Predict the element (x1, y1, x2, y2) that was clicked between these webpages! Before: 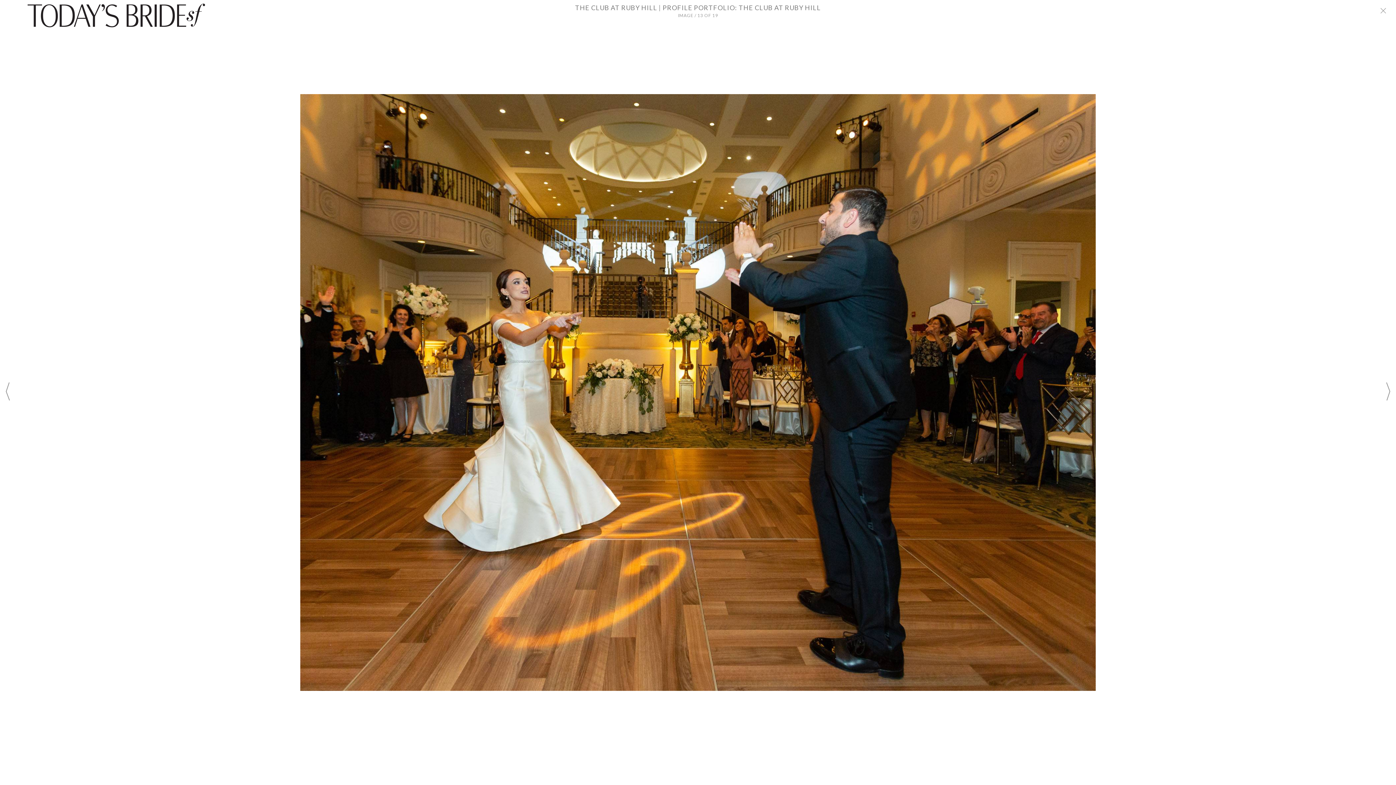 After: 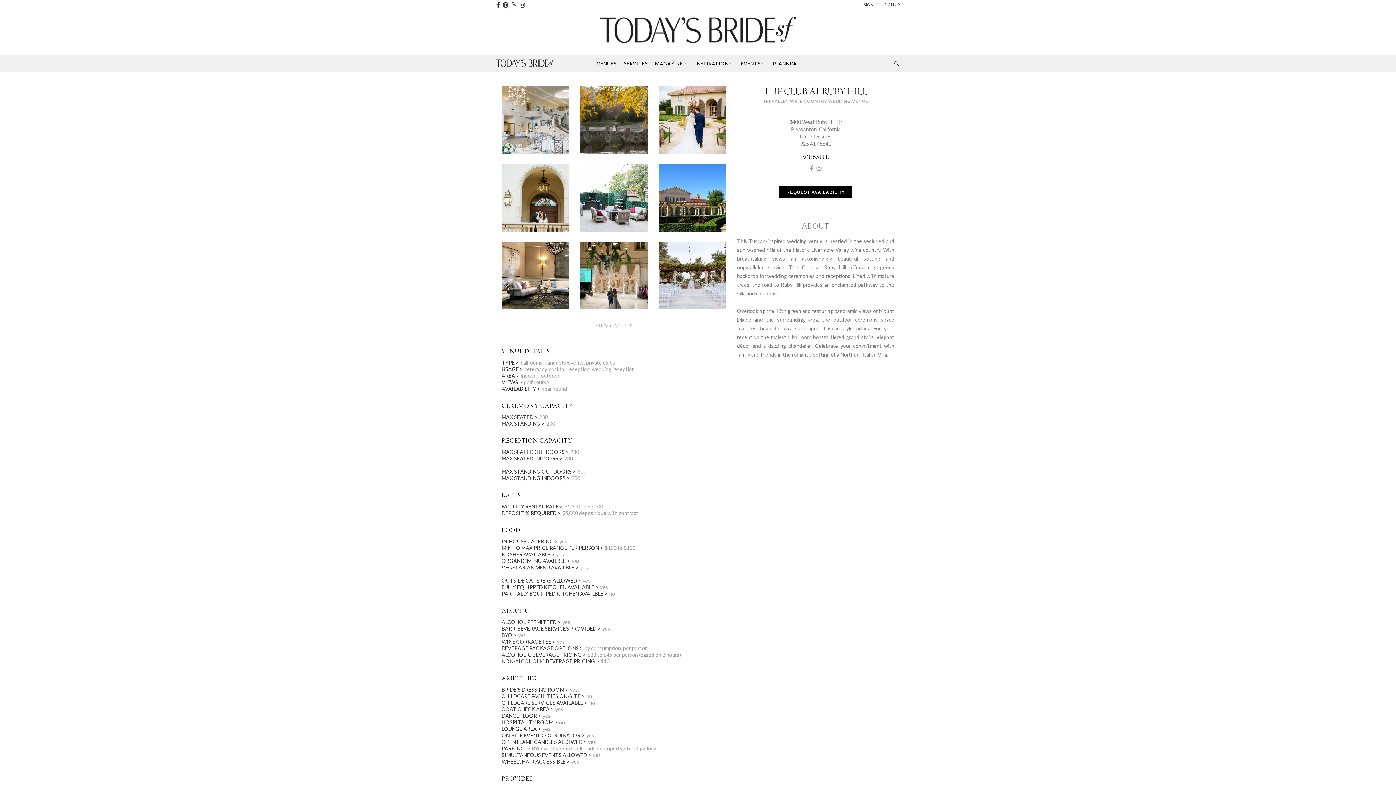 Action: bbox: (1376, 4, 1390, 20)